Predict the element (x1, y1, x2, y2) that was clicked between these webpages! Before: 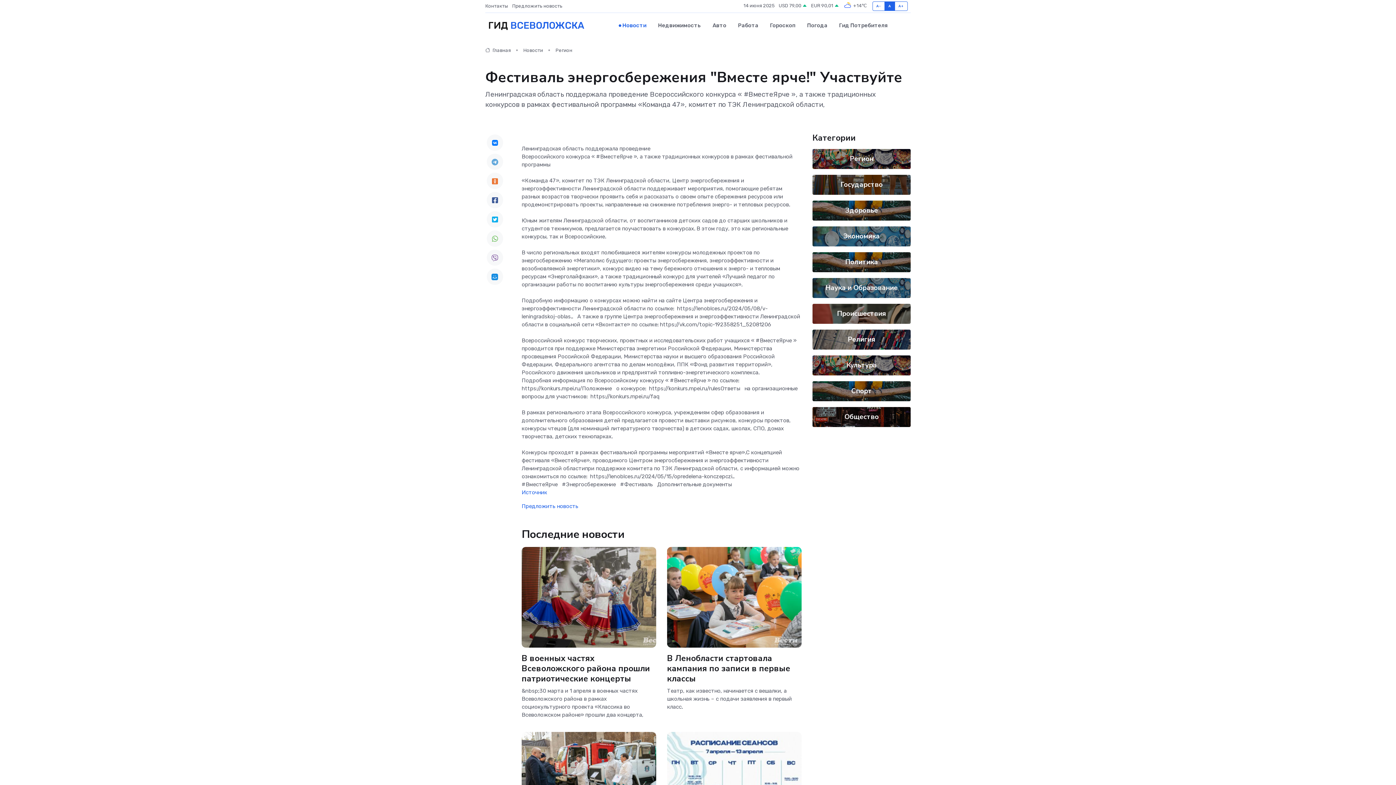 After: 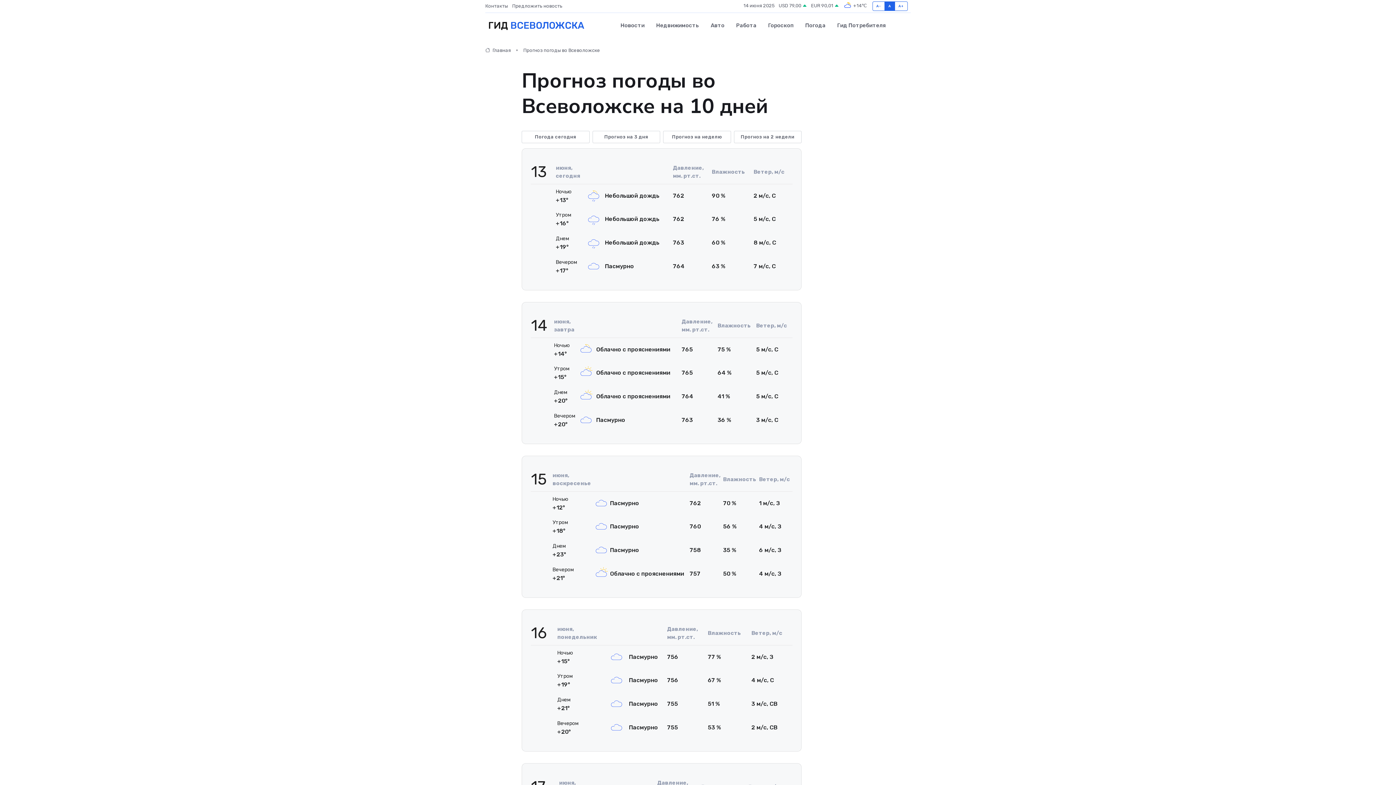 Action: label: Погода bbox: (801, 14, 833, 36)